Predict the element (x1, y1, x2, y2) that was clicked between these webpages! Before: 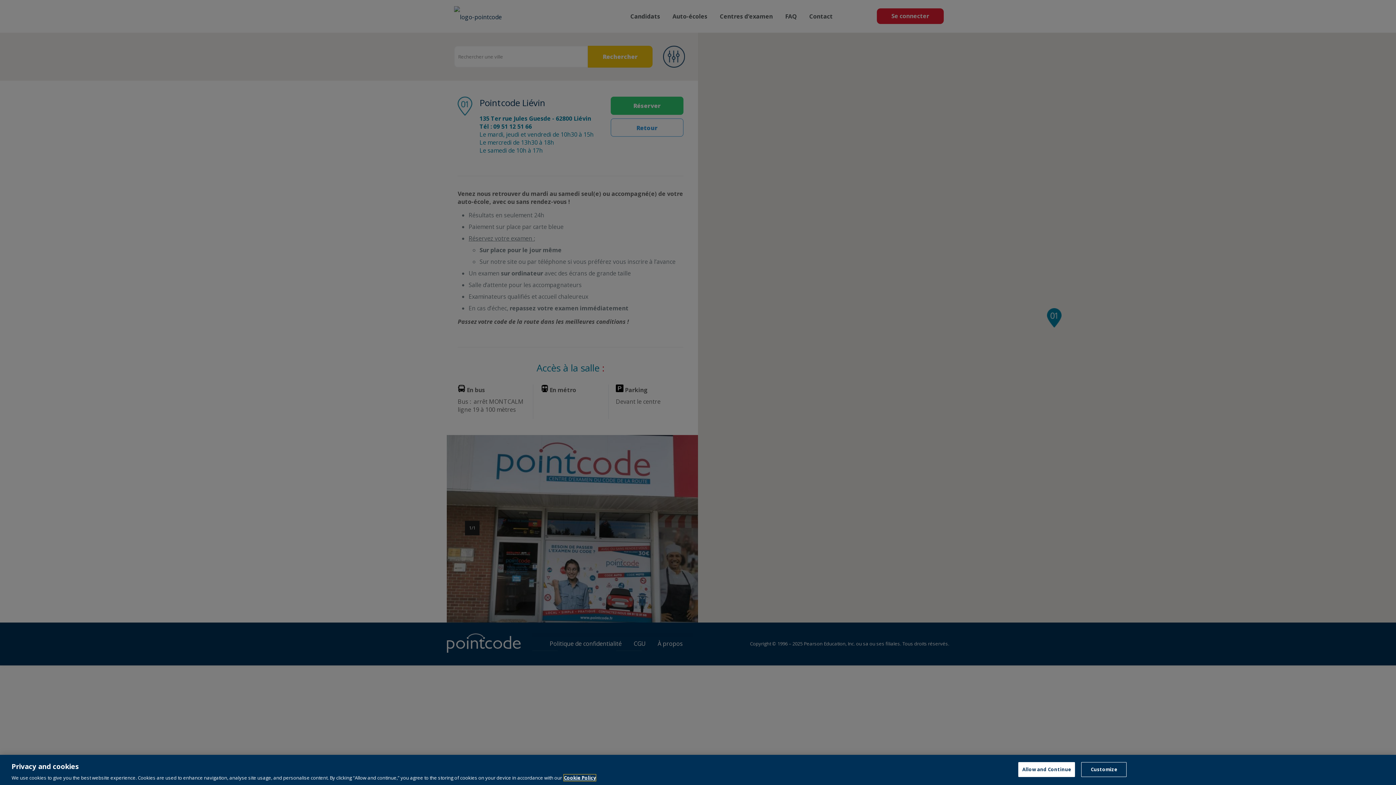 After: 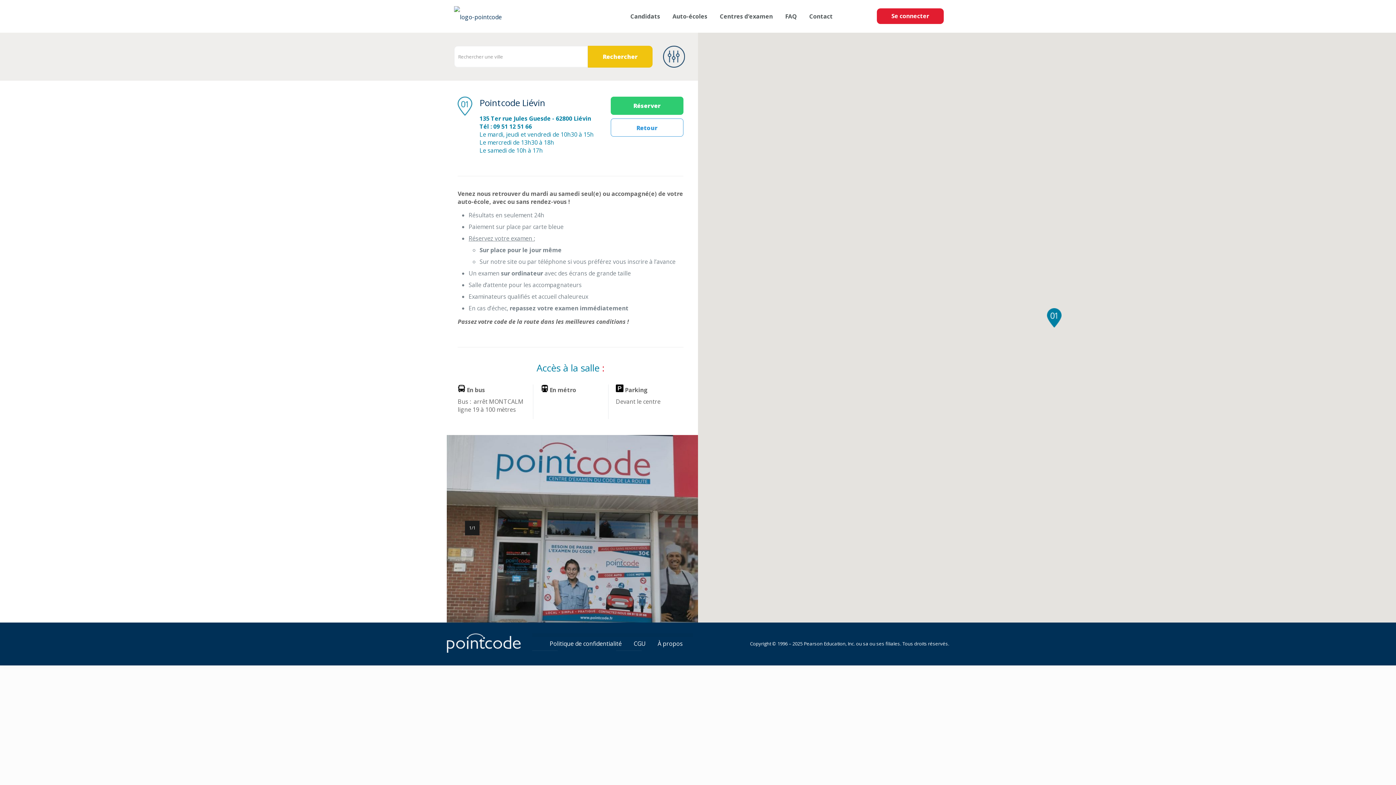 Action: label: Allow and Continue bbox: (1018, 762, 1075, 777)